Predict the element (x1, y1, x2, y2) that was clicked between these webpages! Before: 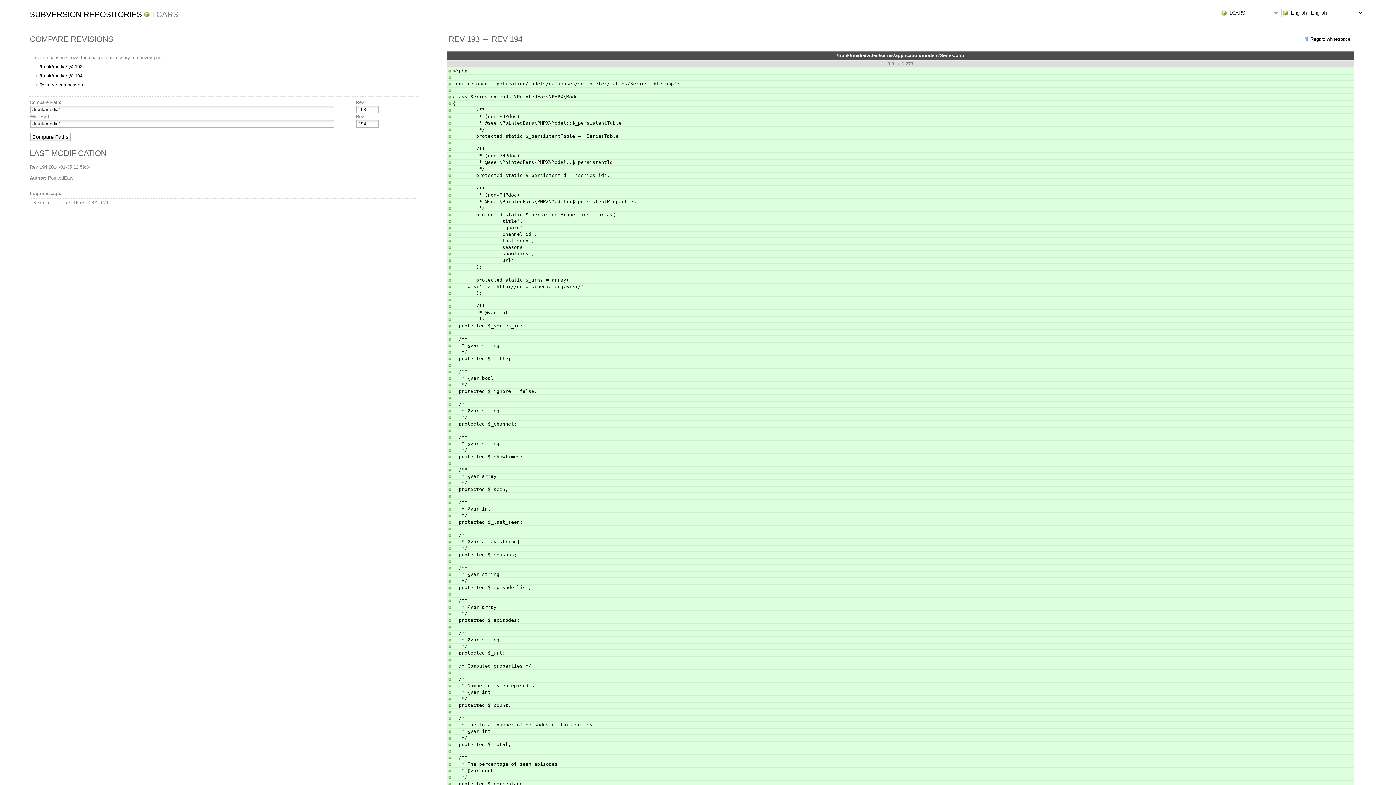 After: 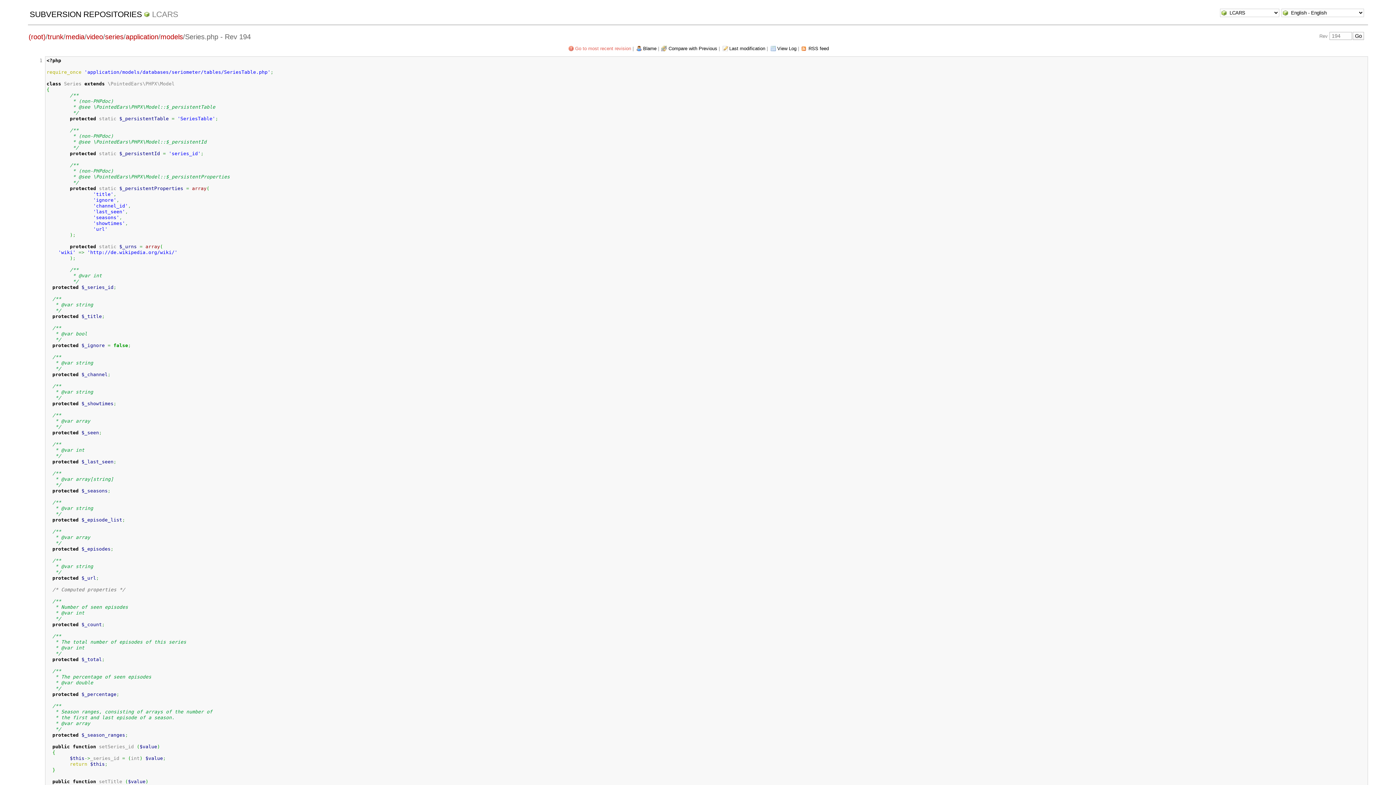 Action: label: /trunk/media/video/series/application/models/Series.php bbox: (836, 52, 964, 58)